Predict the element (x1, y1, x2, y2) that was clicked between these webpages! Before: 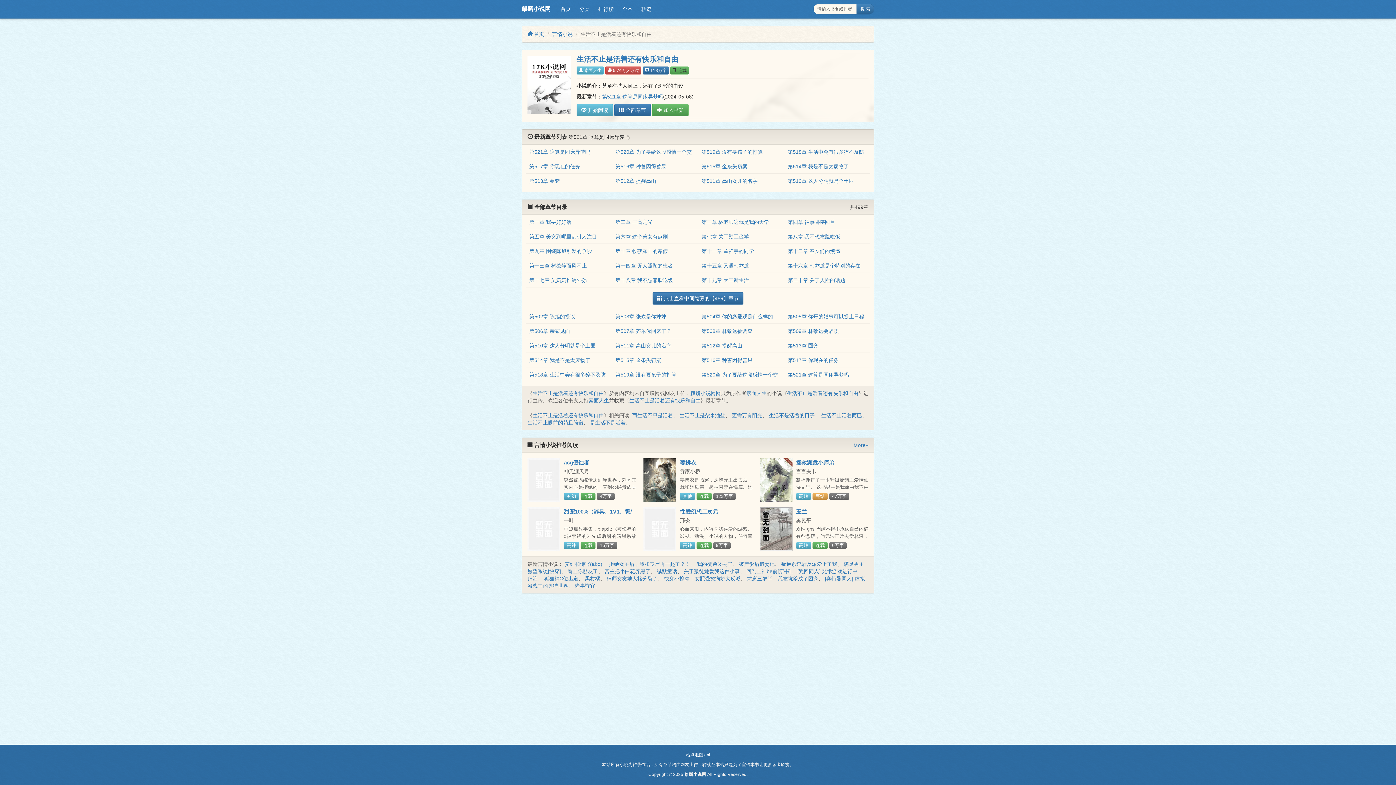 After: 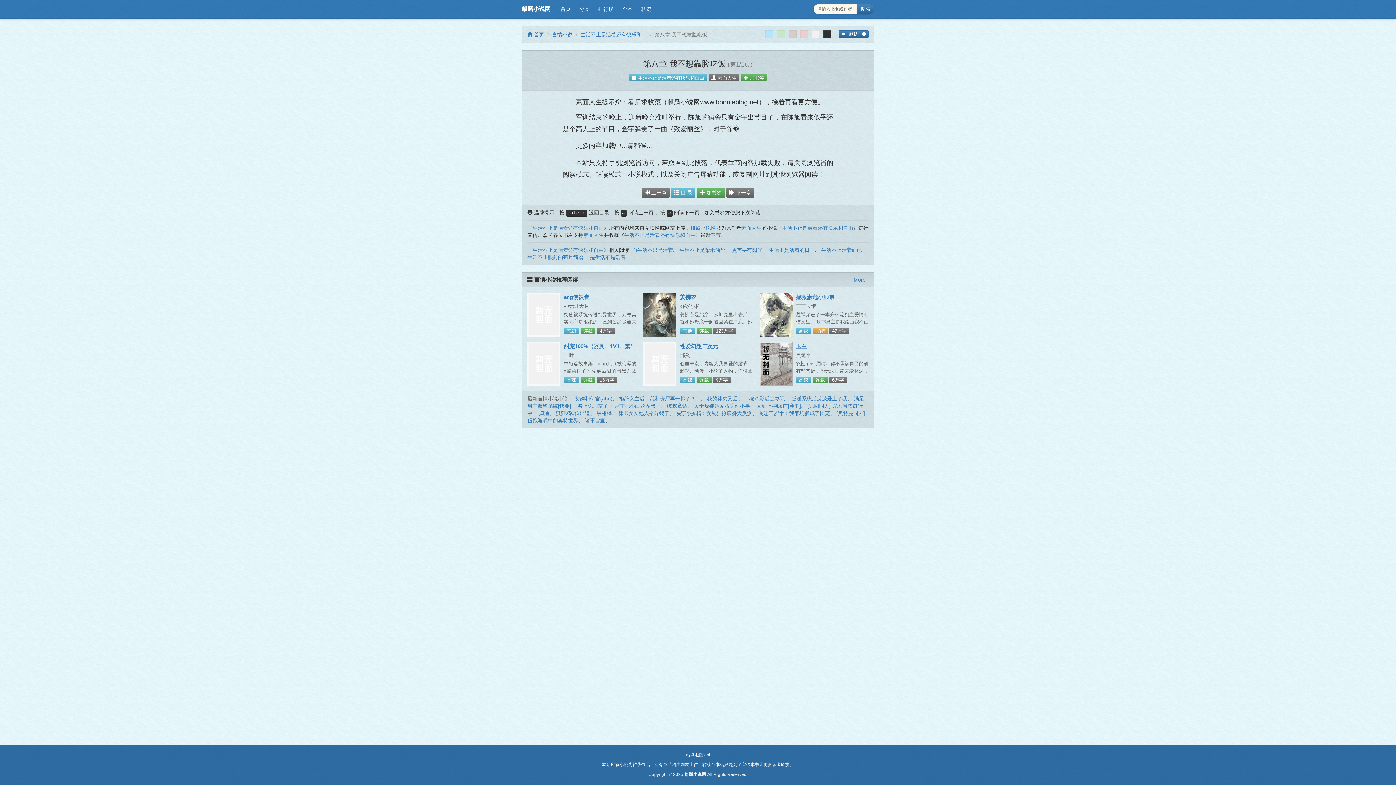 Action: label: 第八章 我不想靠脸吃饭 bbox: (788, 233, 840, 239)